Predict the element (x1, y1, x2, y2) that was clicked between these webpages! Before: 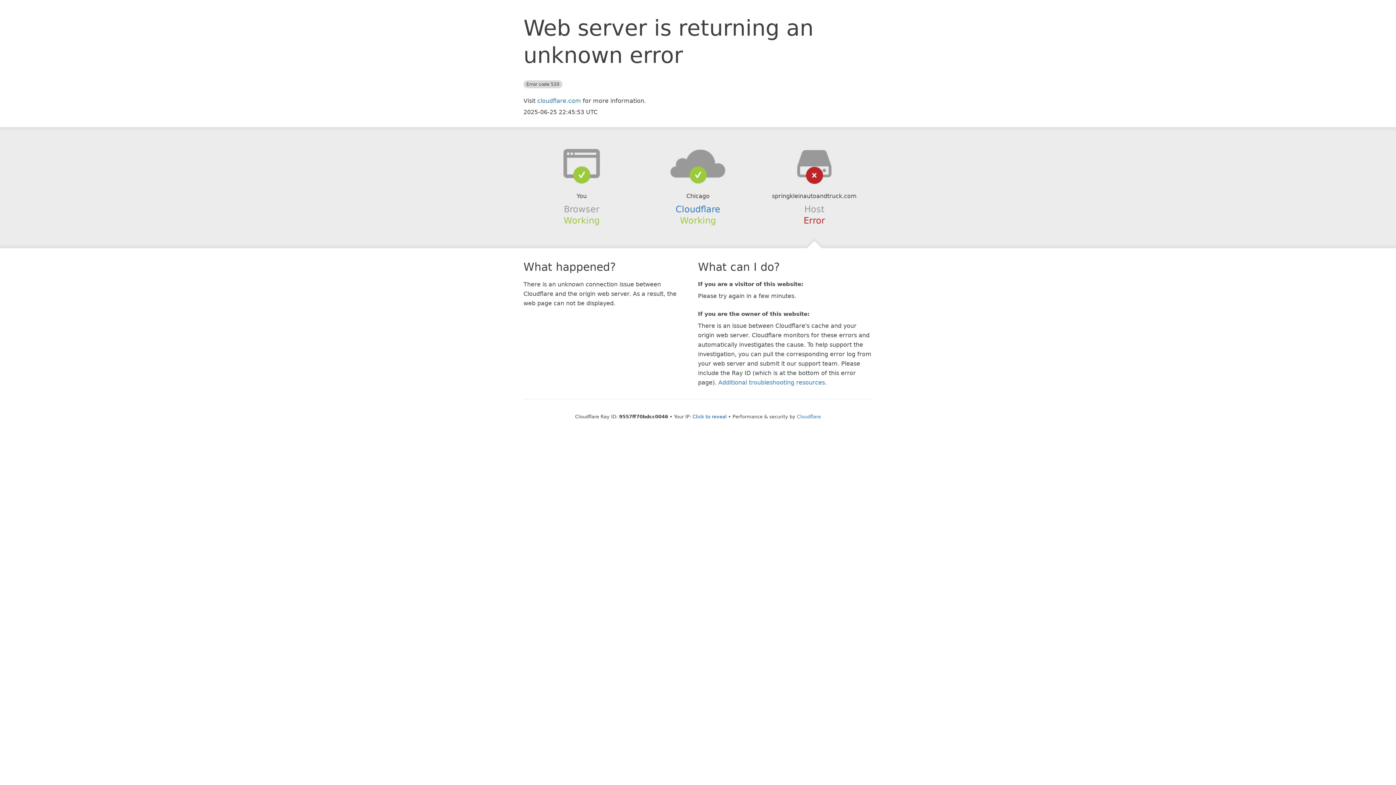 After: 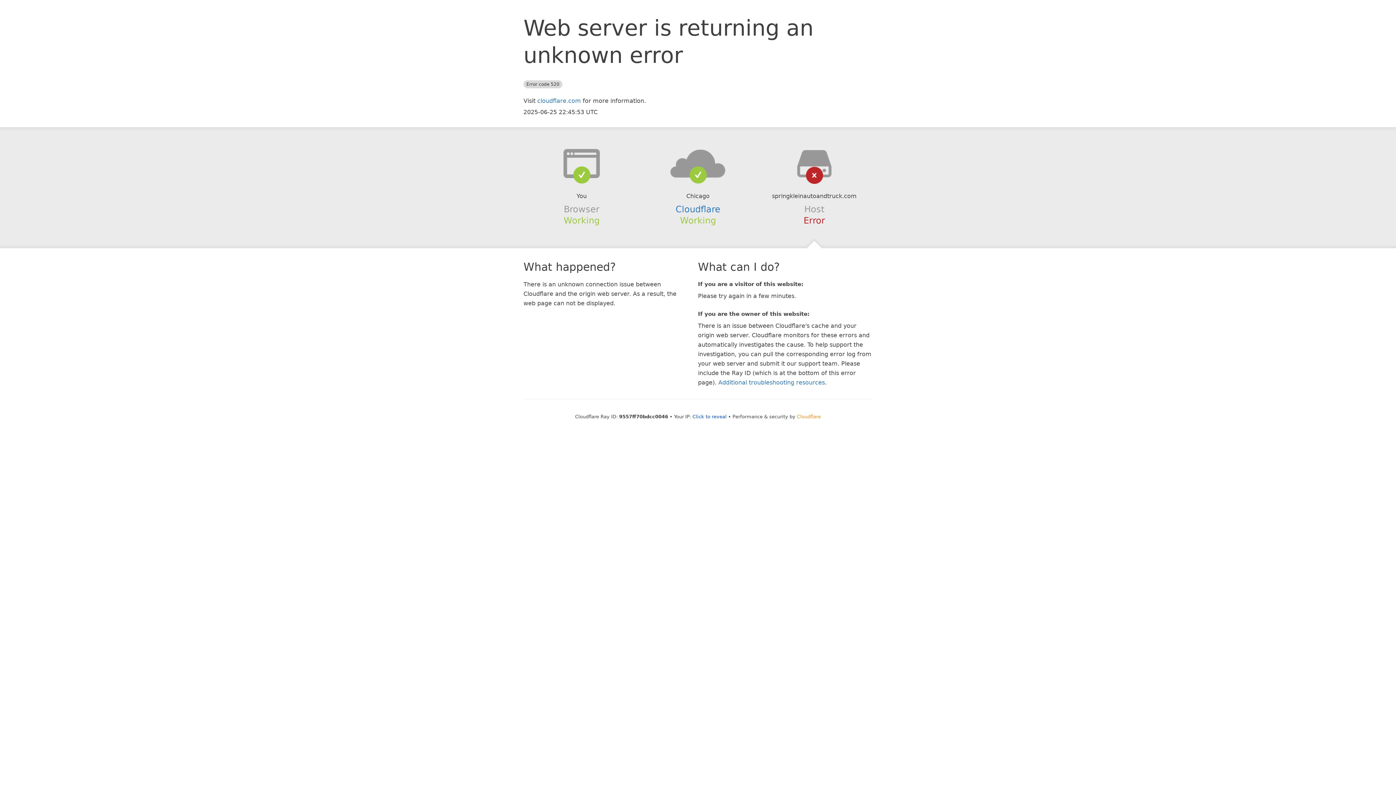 Action: bbox: (797, 414, 821, 419) label: Cloudflare